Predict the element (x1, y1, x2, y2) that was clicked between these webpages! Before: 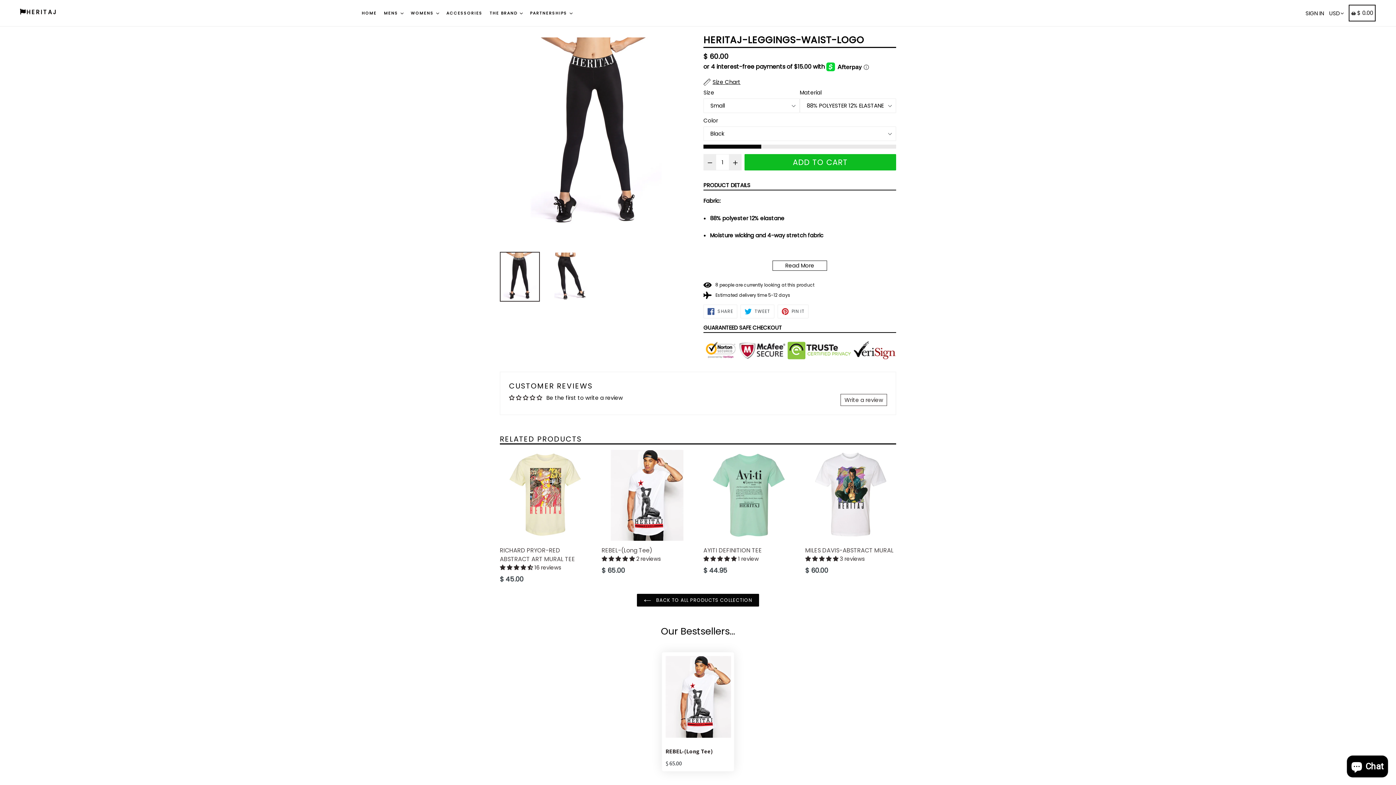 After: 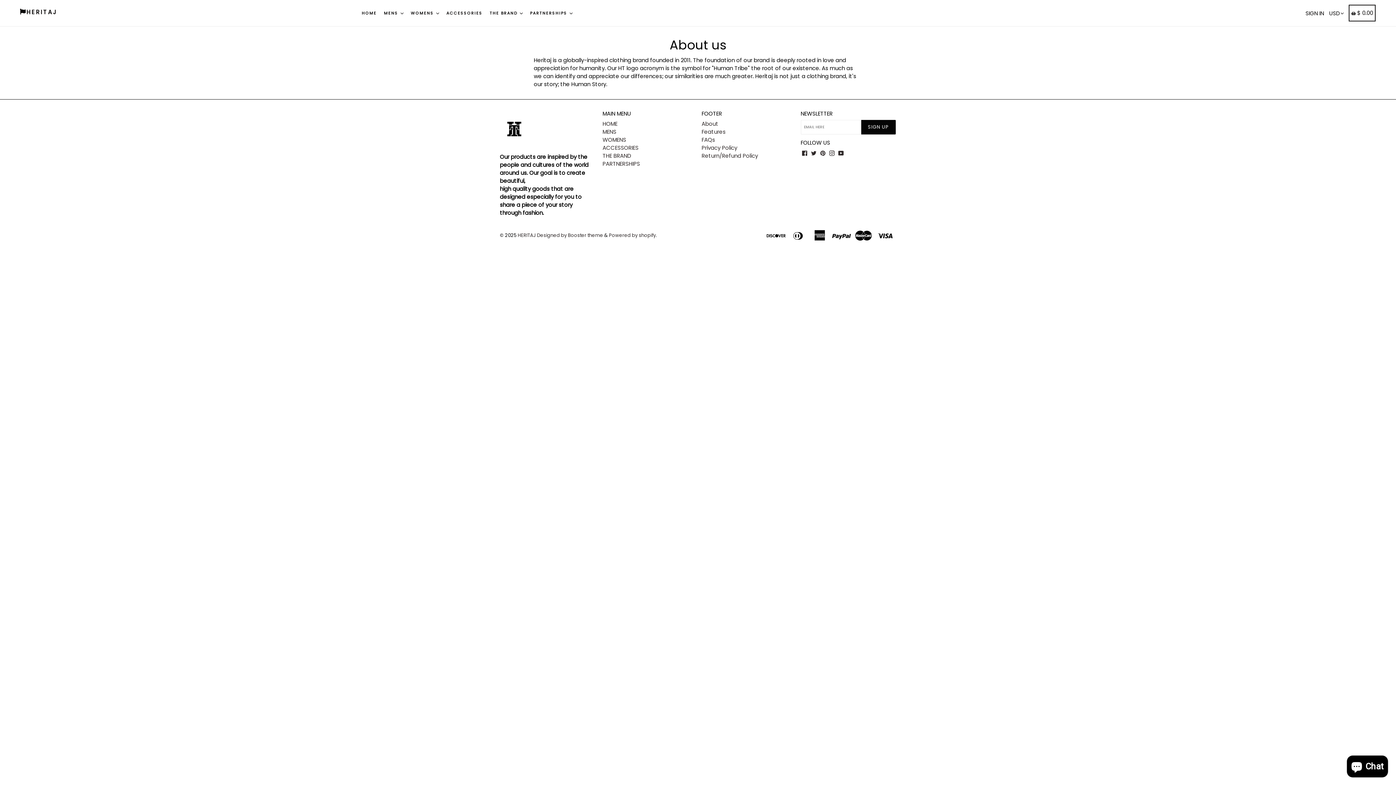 Action: bbox: (486, 0, 525, 26) label: THE BRAND 